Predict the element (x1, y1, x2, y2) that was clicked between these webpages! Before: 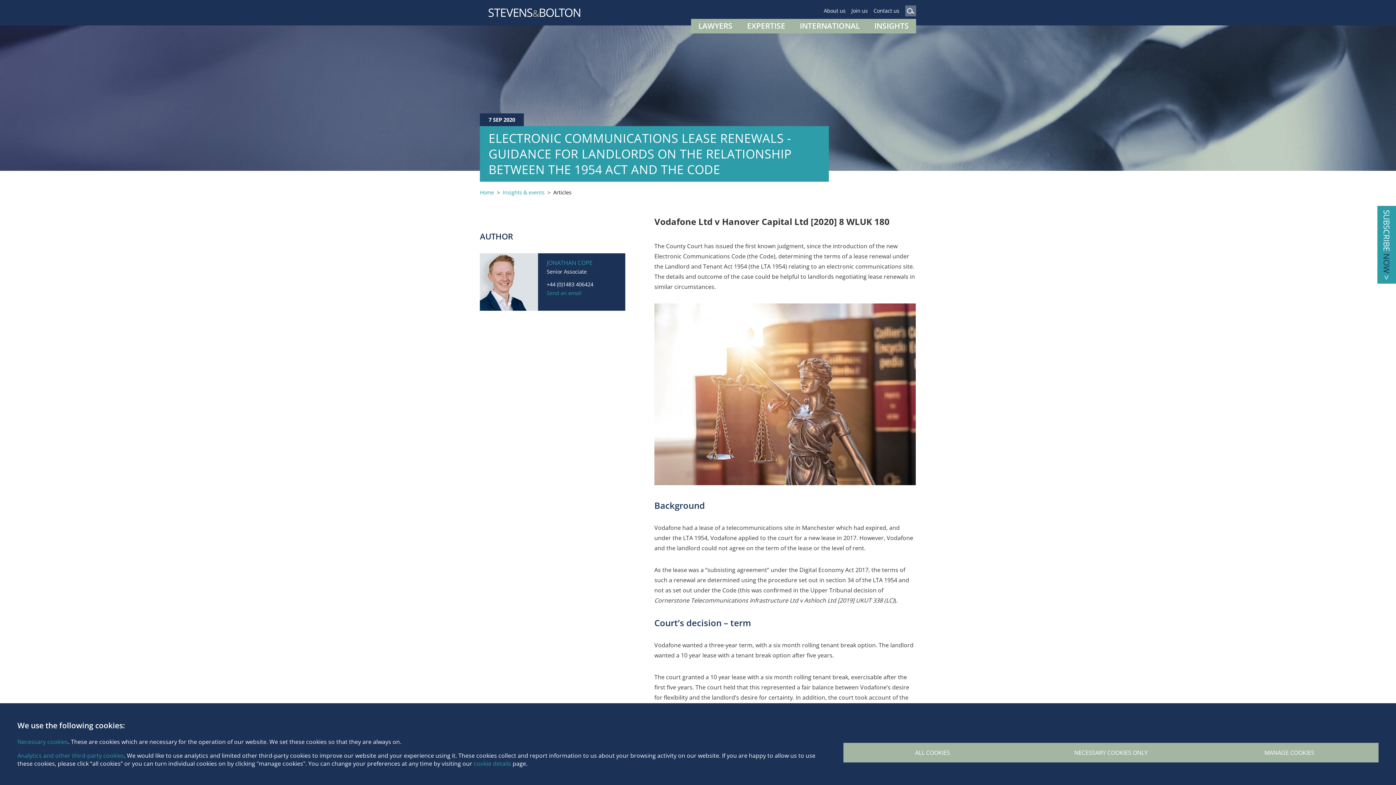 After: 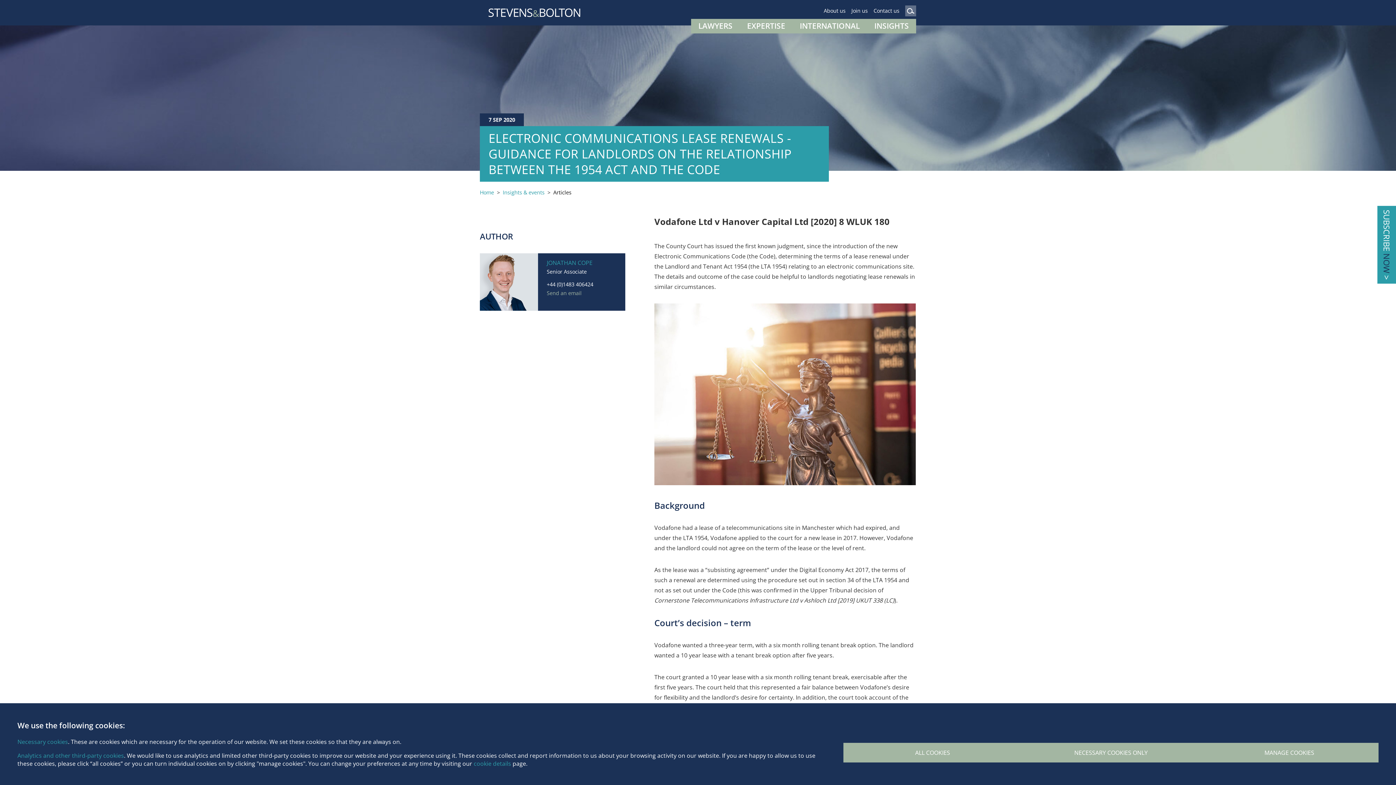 Action: bbox: (546, 289, 616, 297) label: Send an email